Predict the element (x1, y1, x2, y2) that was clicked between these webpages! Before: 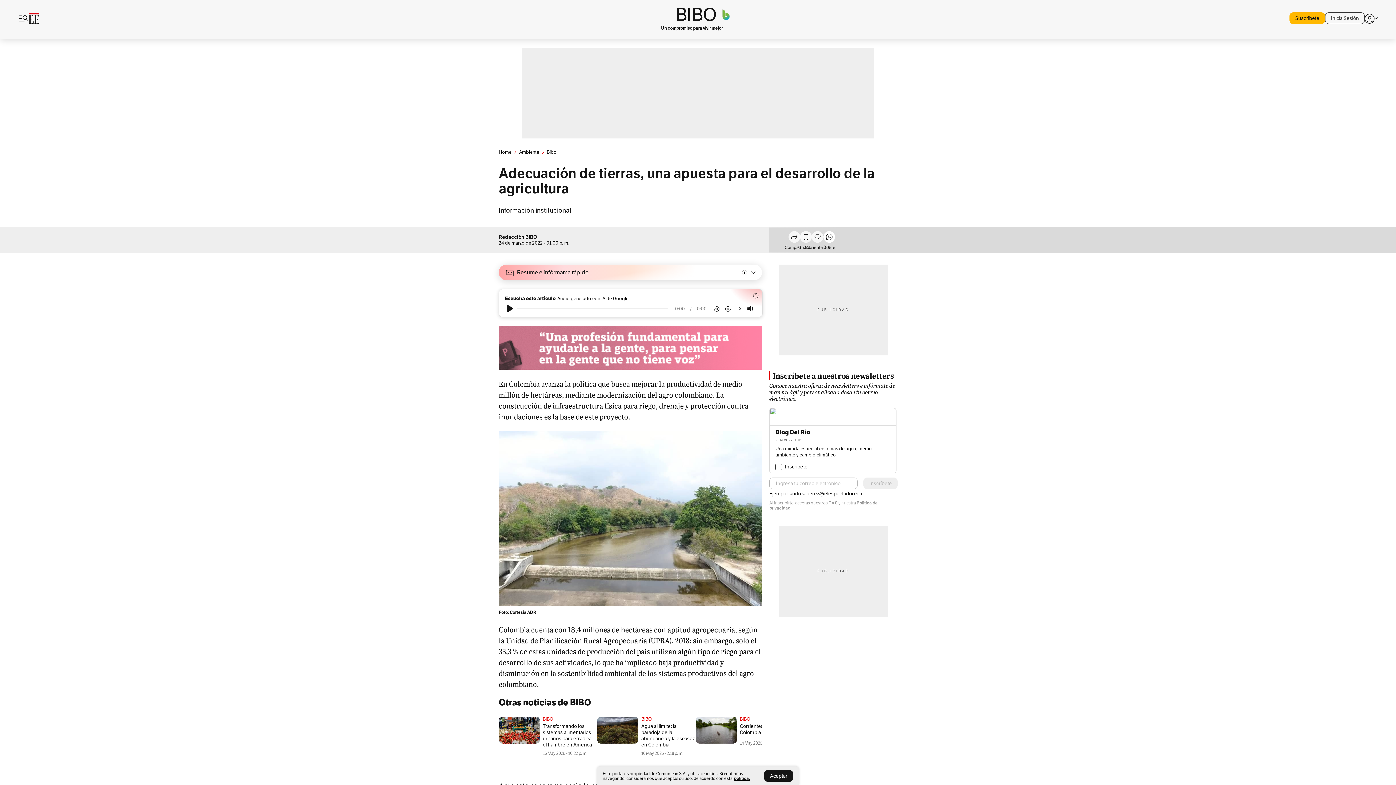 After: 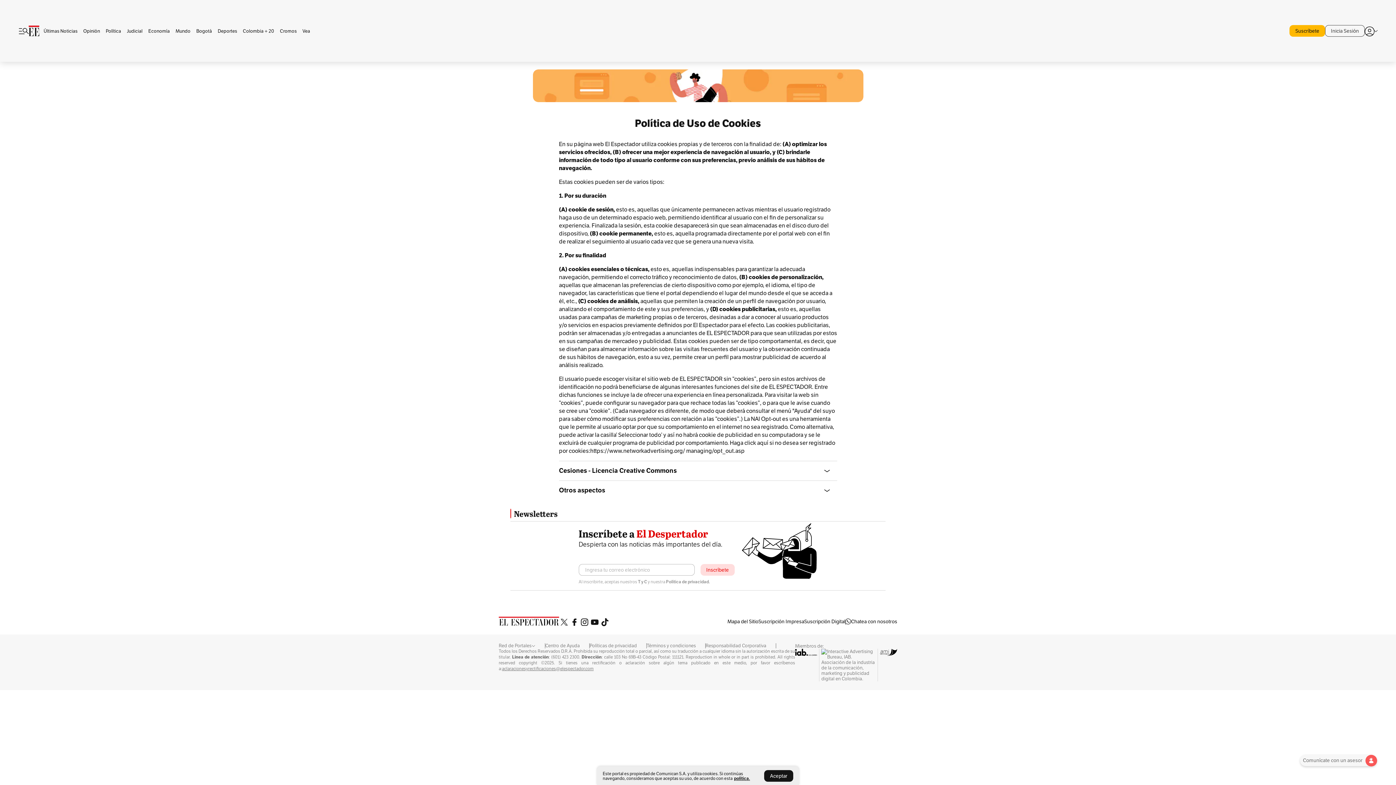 Action: label: política. bbox: (734, 775, 750, 781)